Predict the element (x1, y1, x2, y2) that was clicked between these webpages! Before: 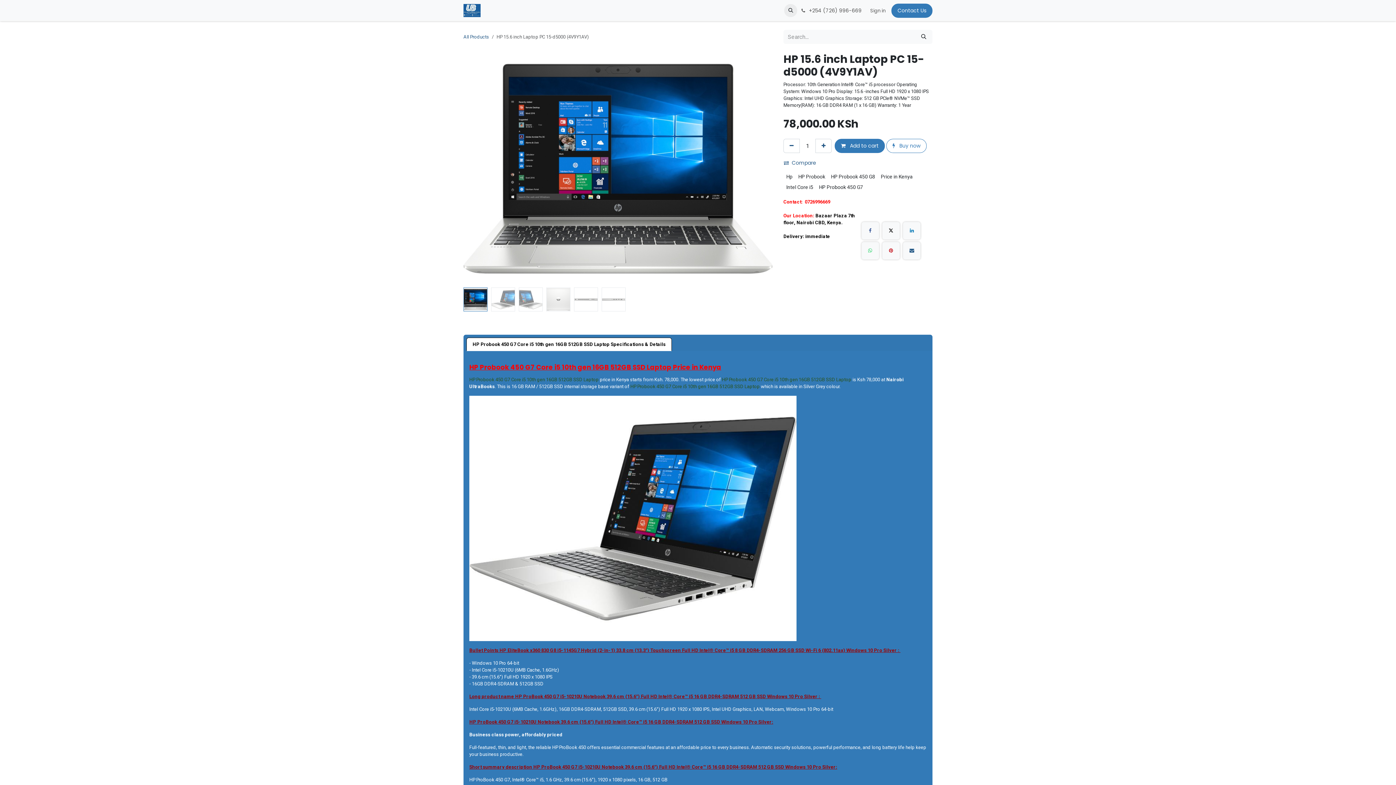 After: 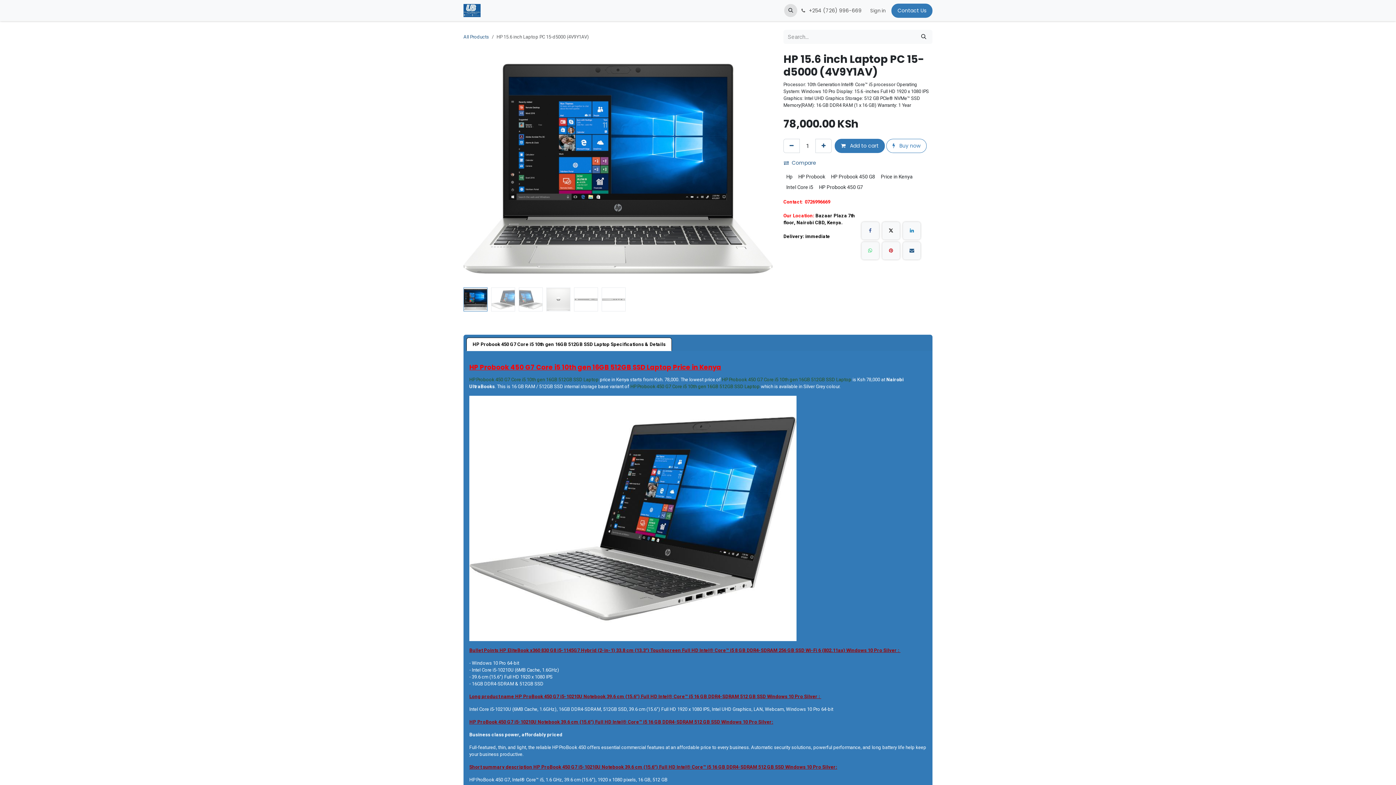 Action: bbox: (784, 4, 797, 17)